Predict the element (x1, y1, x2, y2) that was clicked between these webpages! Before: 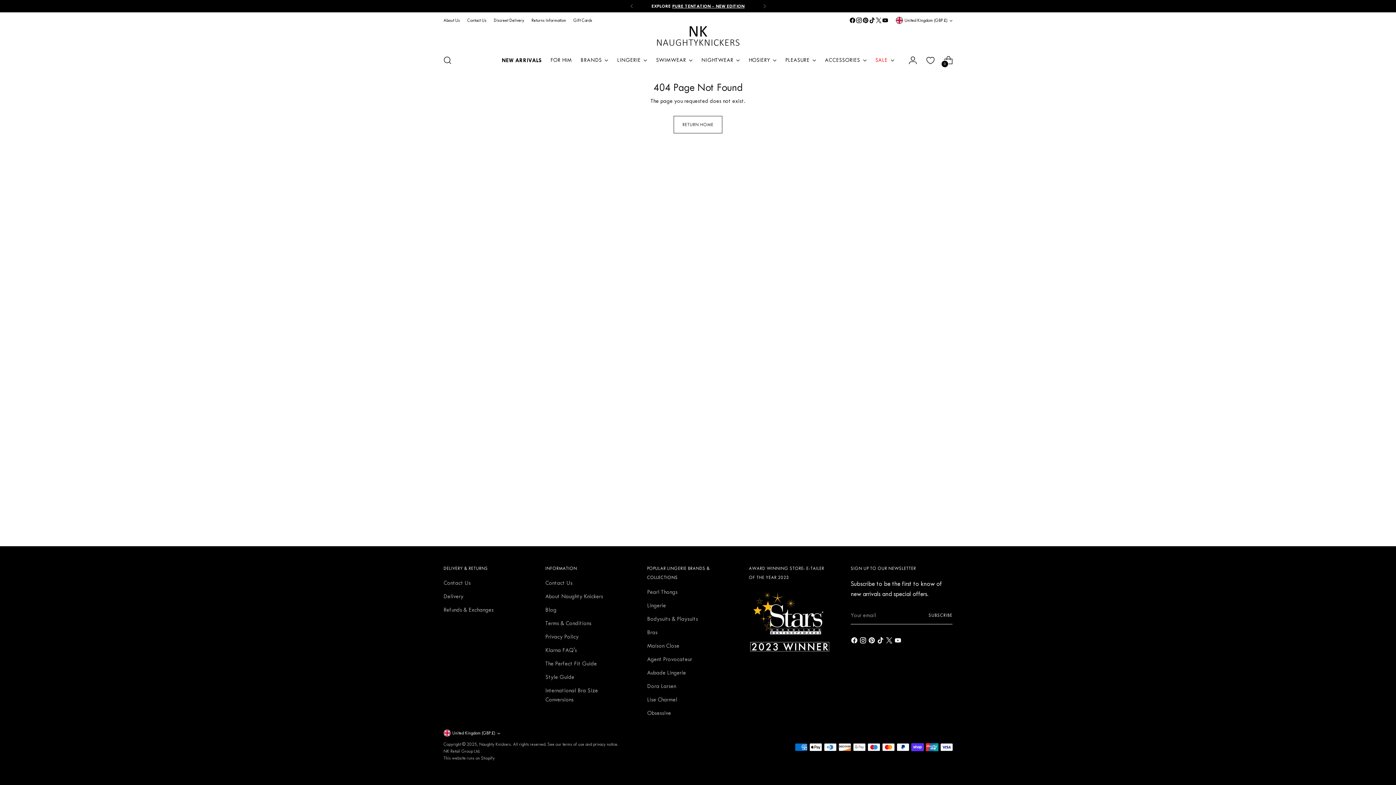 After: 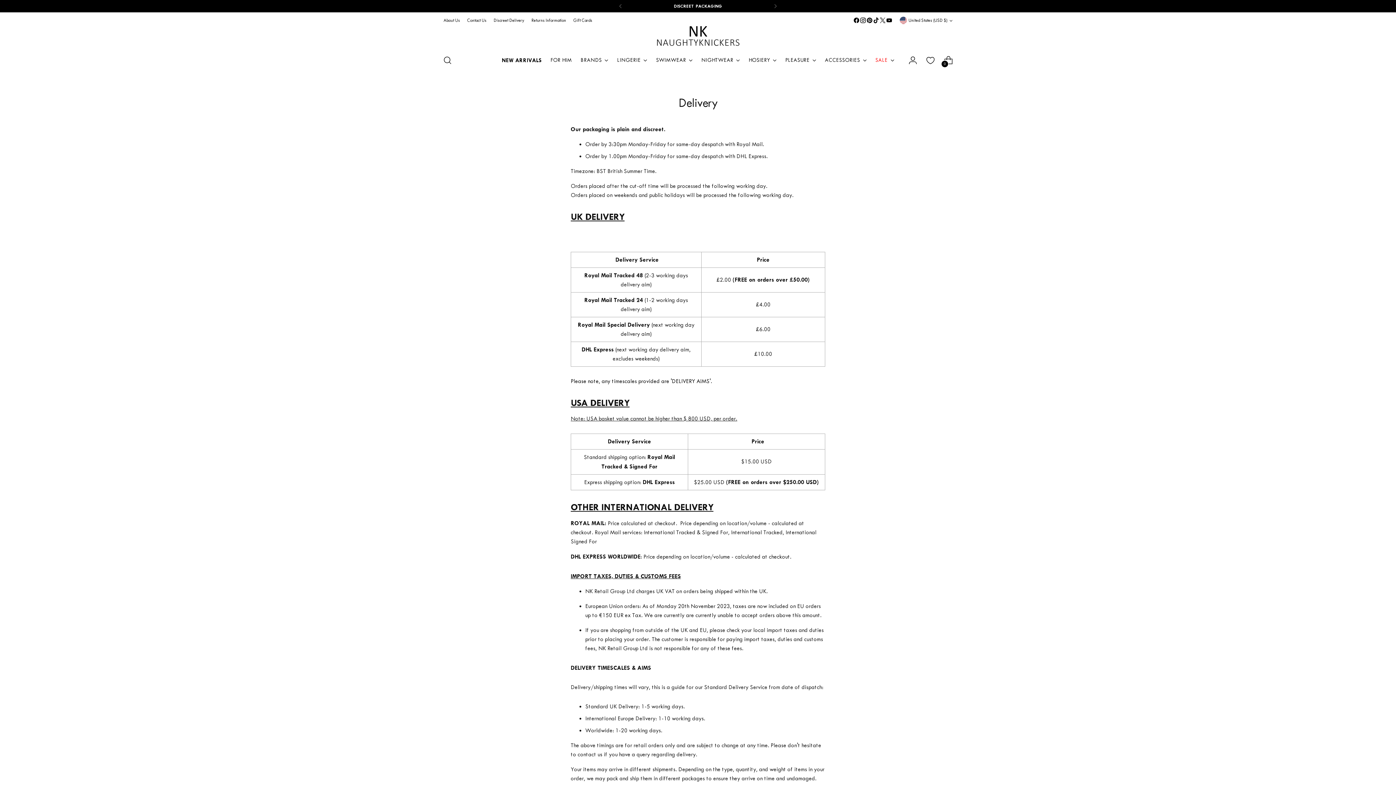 Action: bbox: (443, 593, 463, 600) label: Delivery